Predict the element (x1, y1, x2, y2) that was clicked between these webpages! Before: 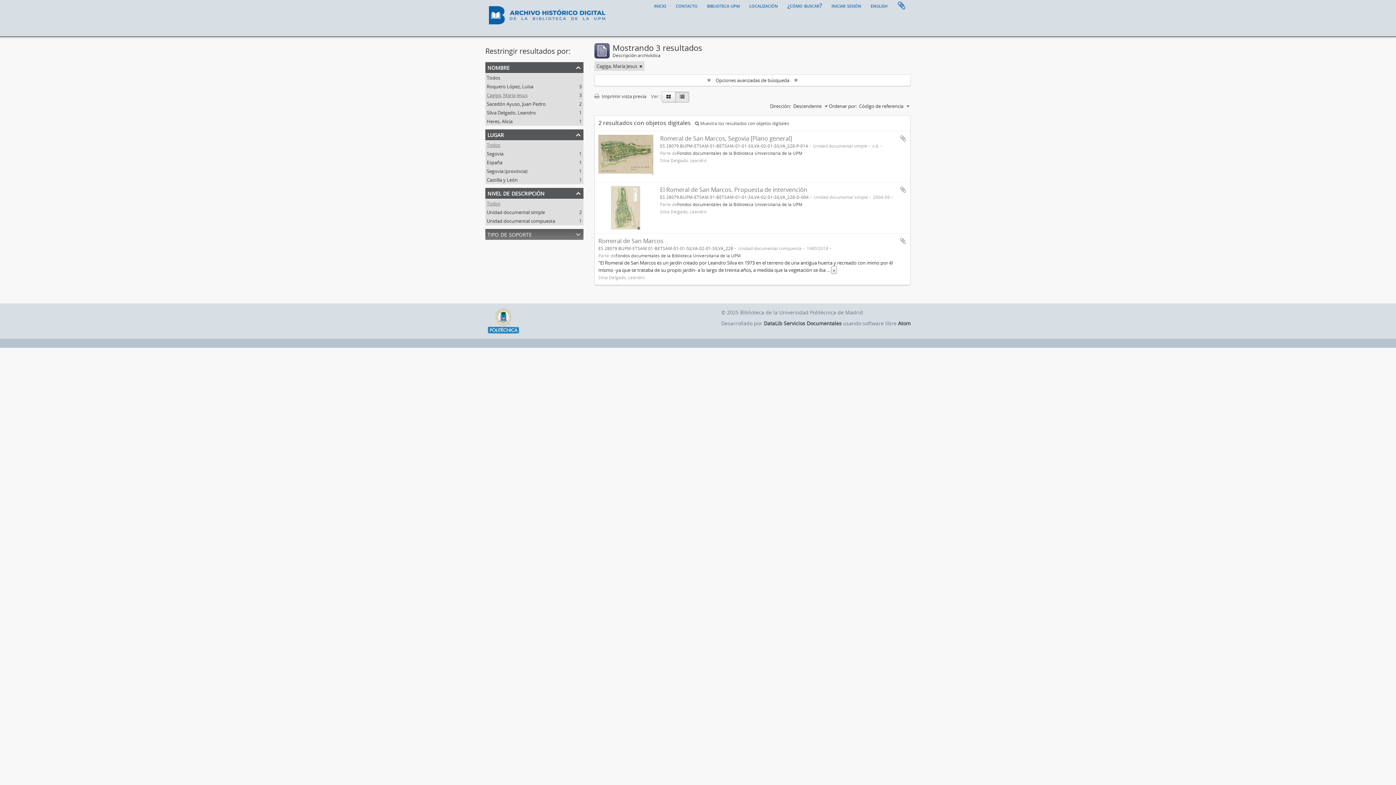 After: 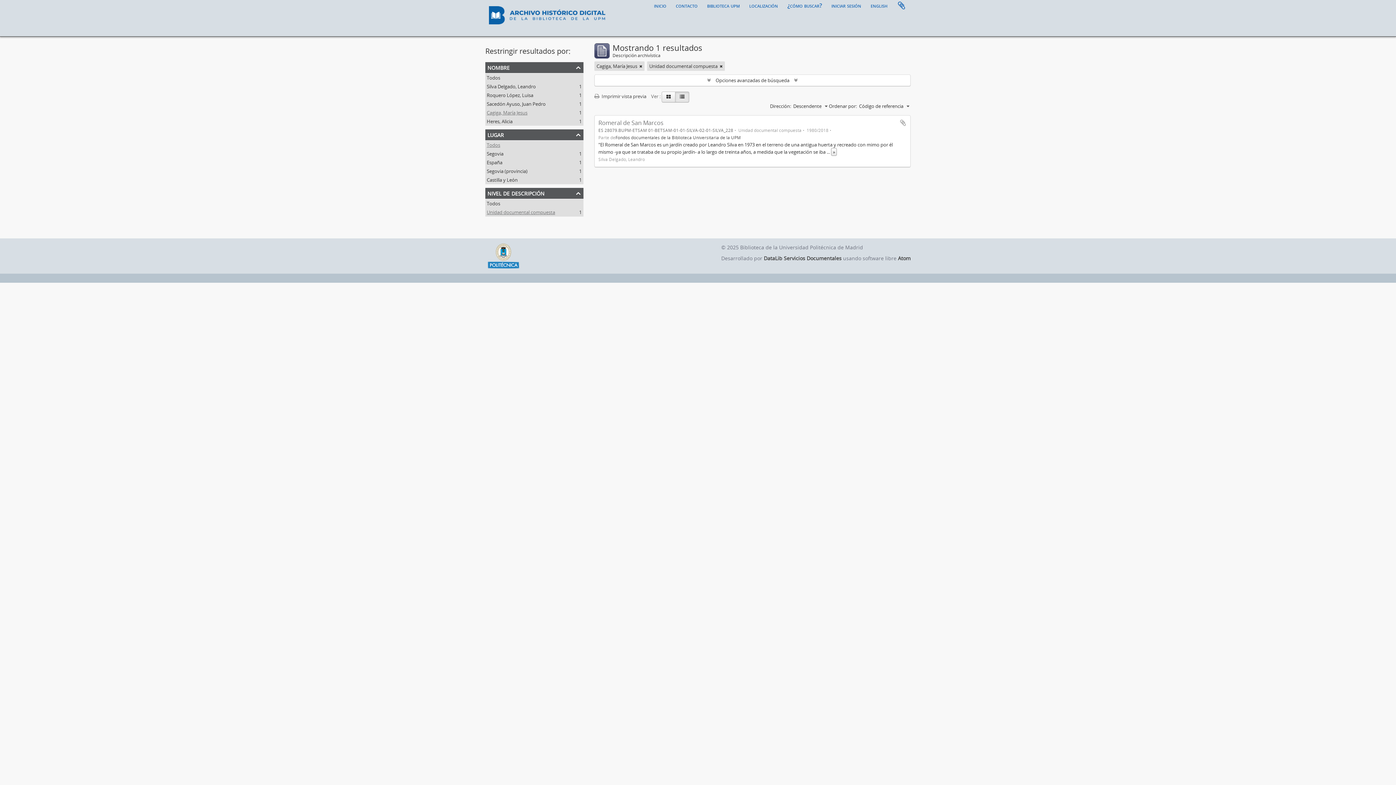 Action: bbox: (486, 217, 555, 224) label: Unidad documental compuesta
, 1 resultados